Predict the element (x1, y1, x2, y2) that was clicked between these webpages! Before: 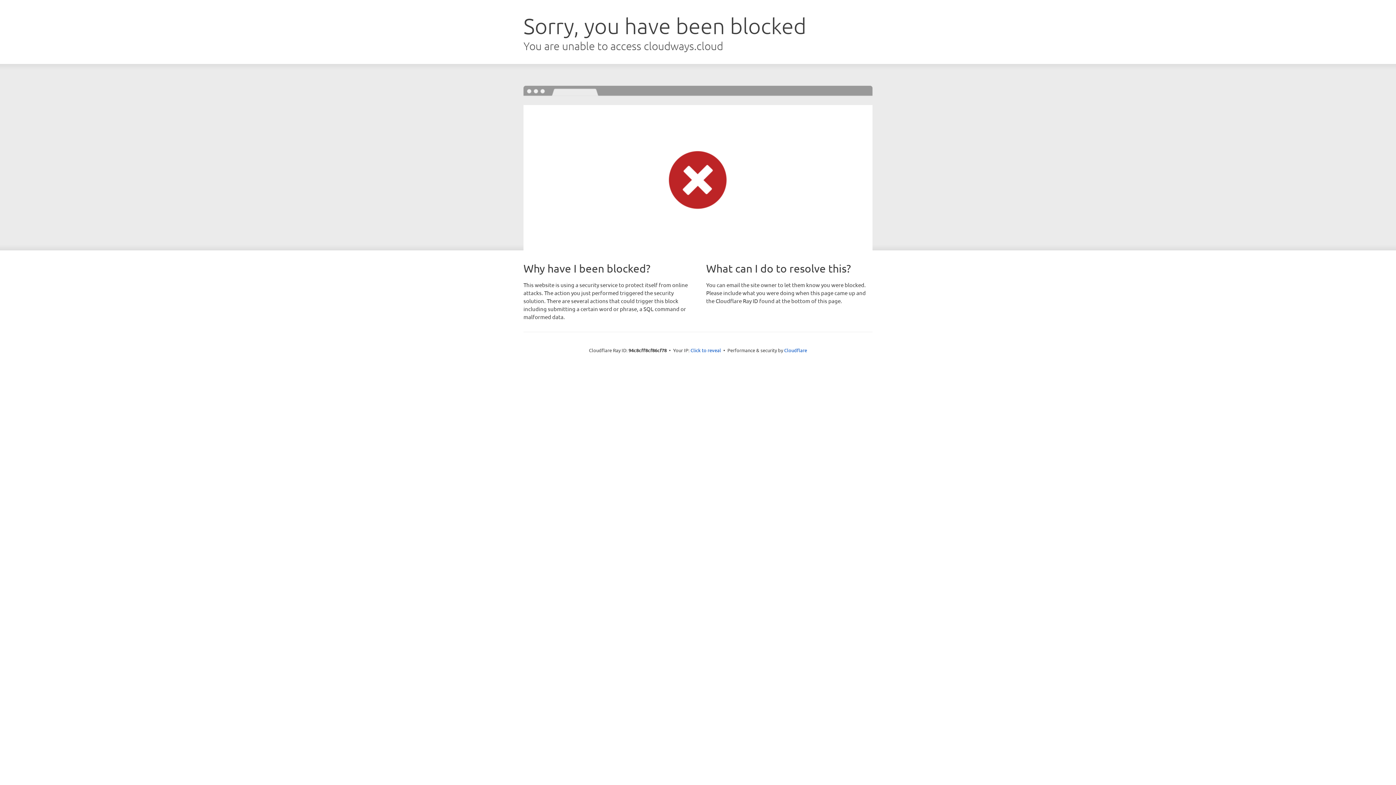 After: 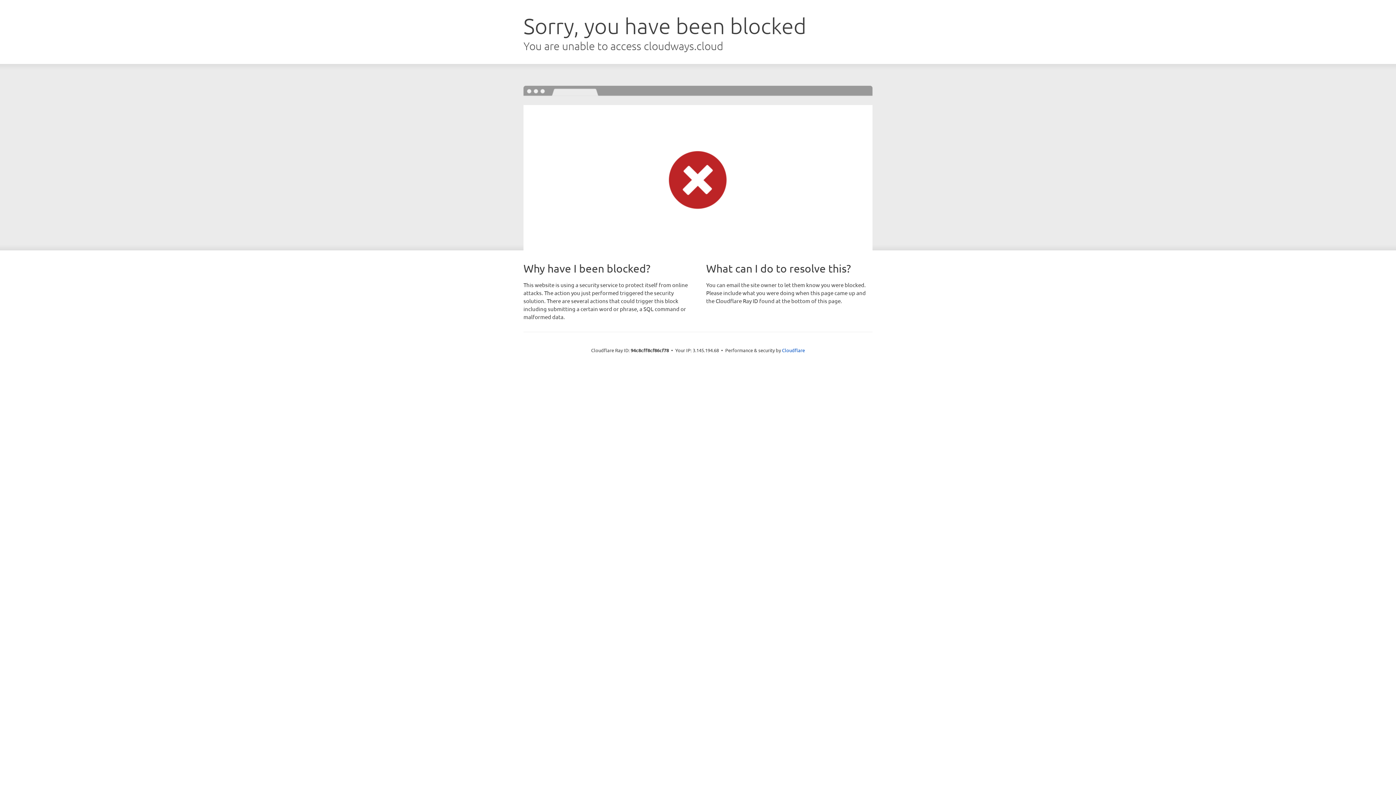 Action: label: Click to reveal bbox: (690, 346, 721, 353)